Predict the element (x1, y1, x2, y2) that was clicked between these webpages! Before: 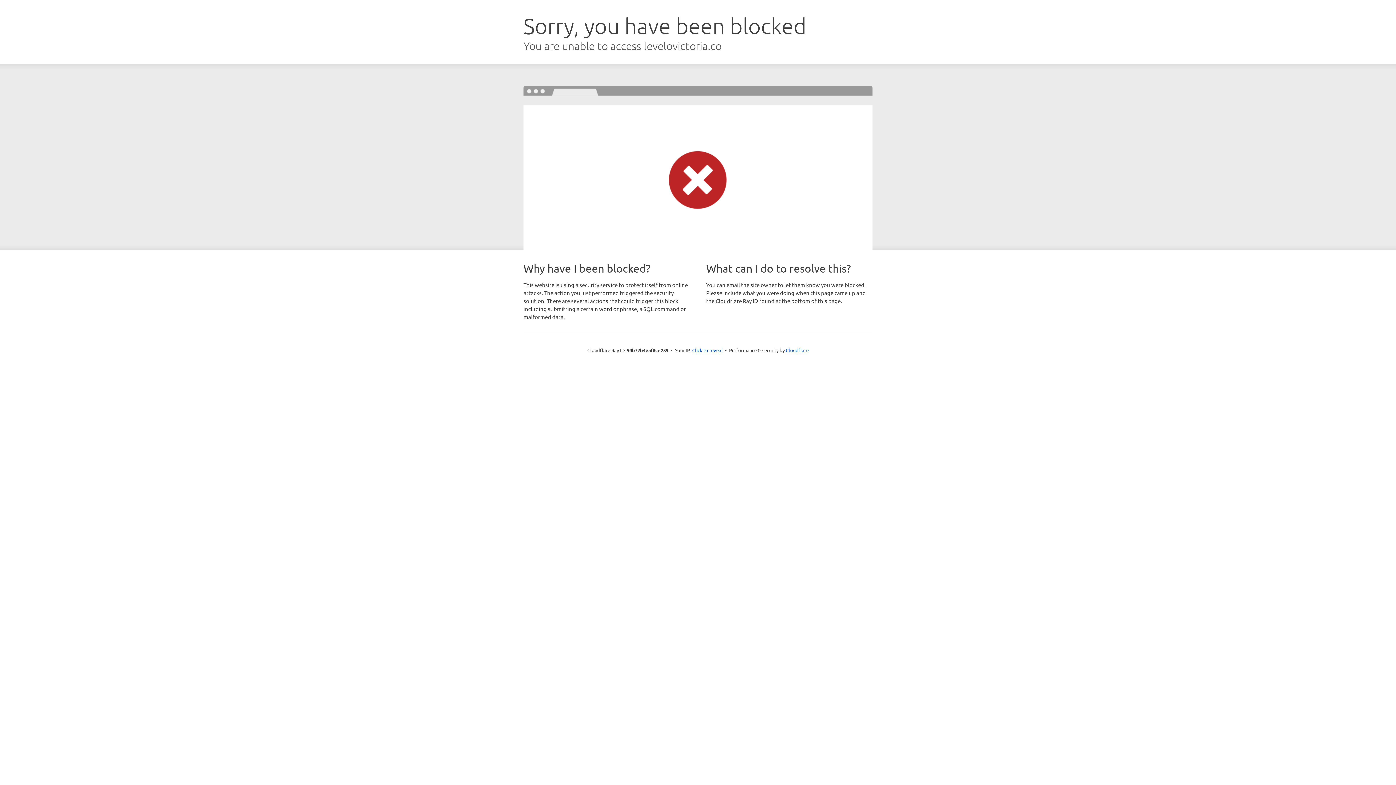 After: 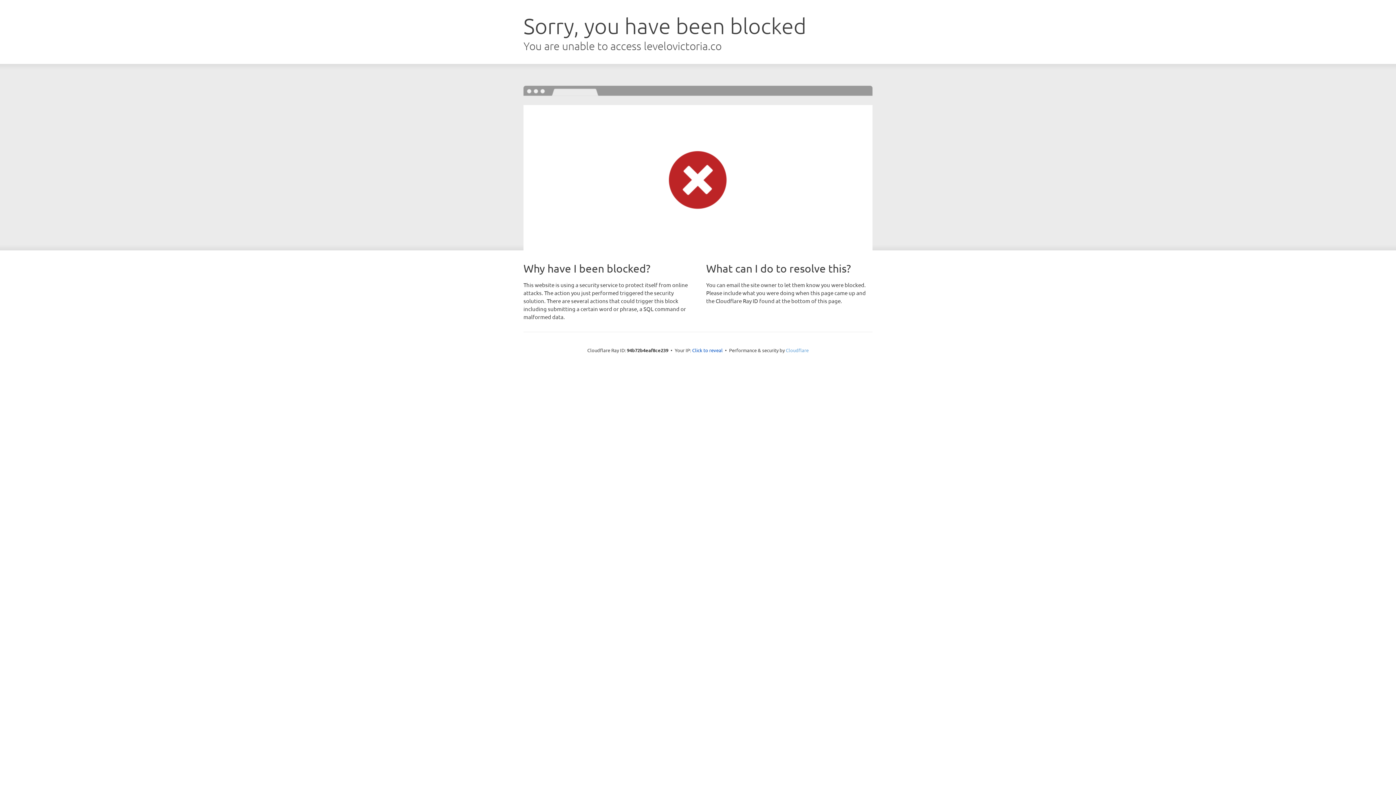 Action: label: Cloudflare bbox: (786, 347, 808, 353)